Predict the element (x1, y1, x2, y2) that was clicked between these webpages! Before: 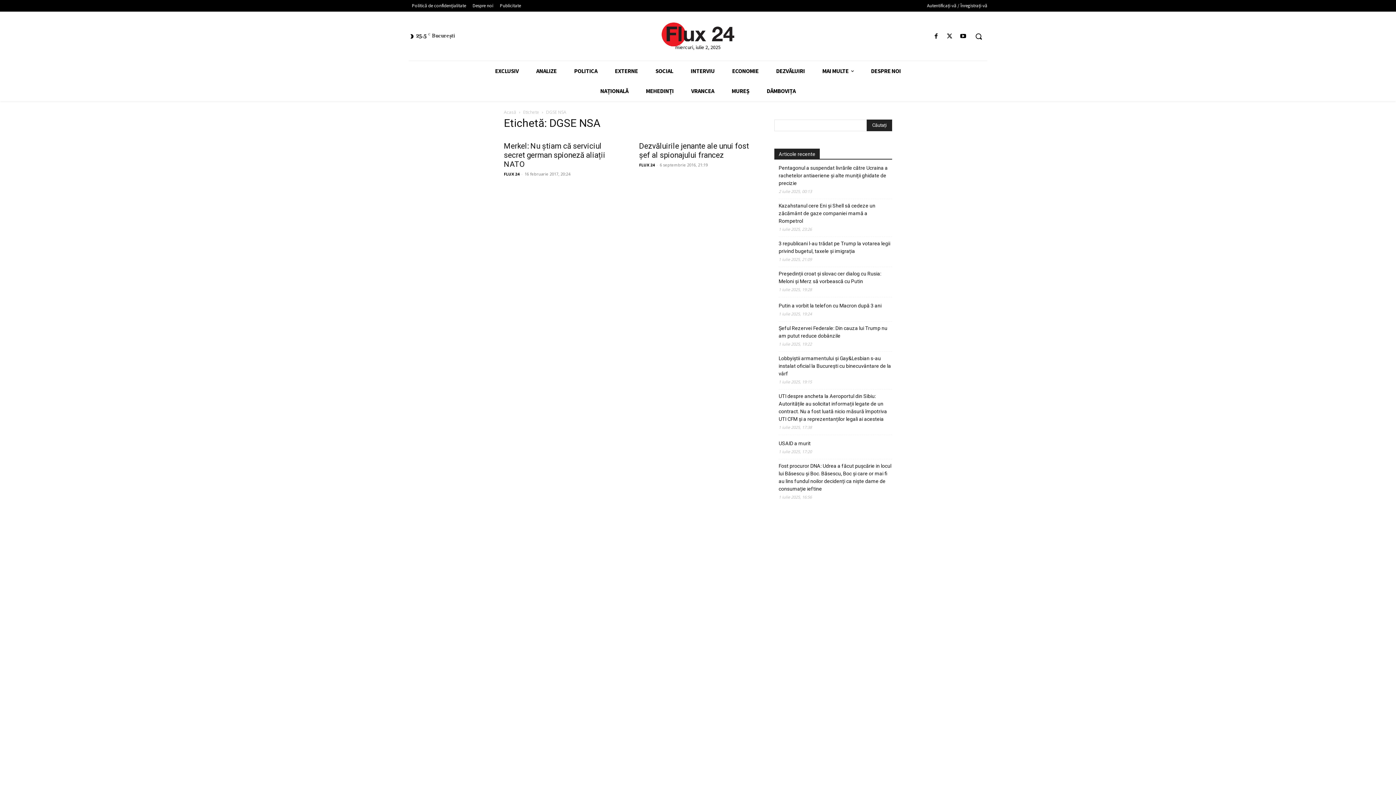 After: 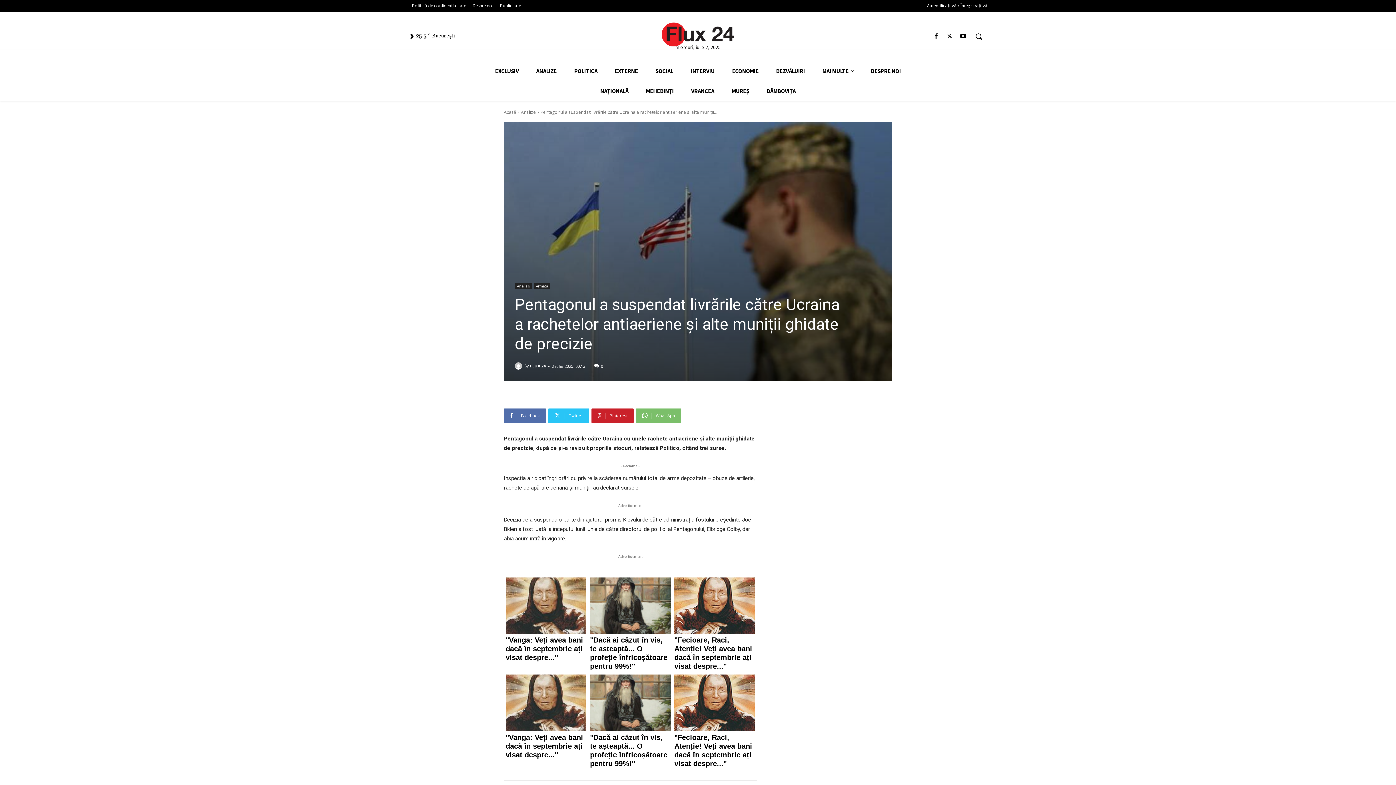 Action: label: Pentagonul a suspendat livrările către Ucraina a rachetelor antiaeriene și alte muniții ghidate de precizie bbox: (778, 164, 892, 187)